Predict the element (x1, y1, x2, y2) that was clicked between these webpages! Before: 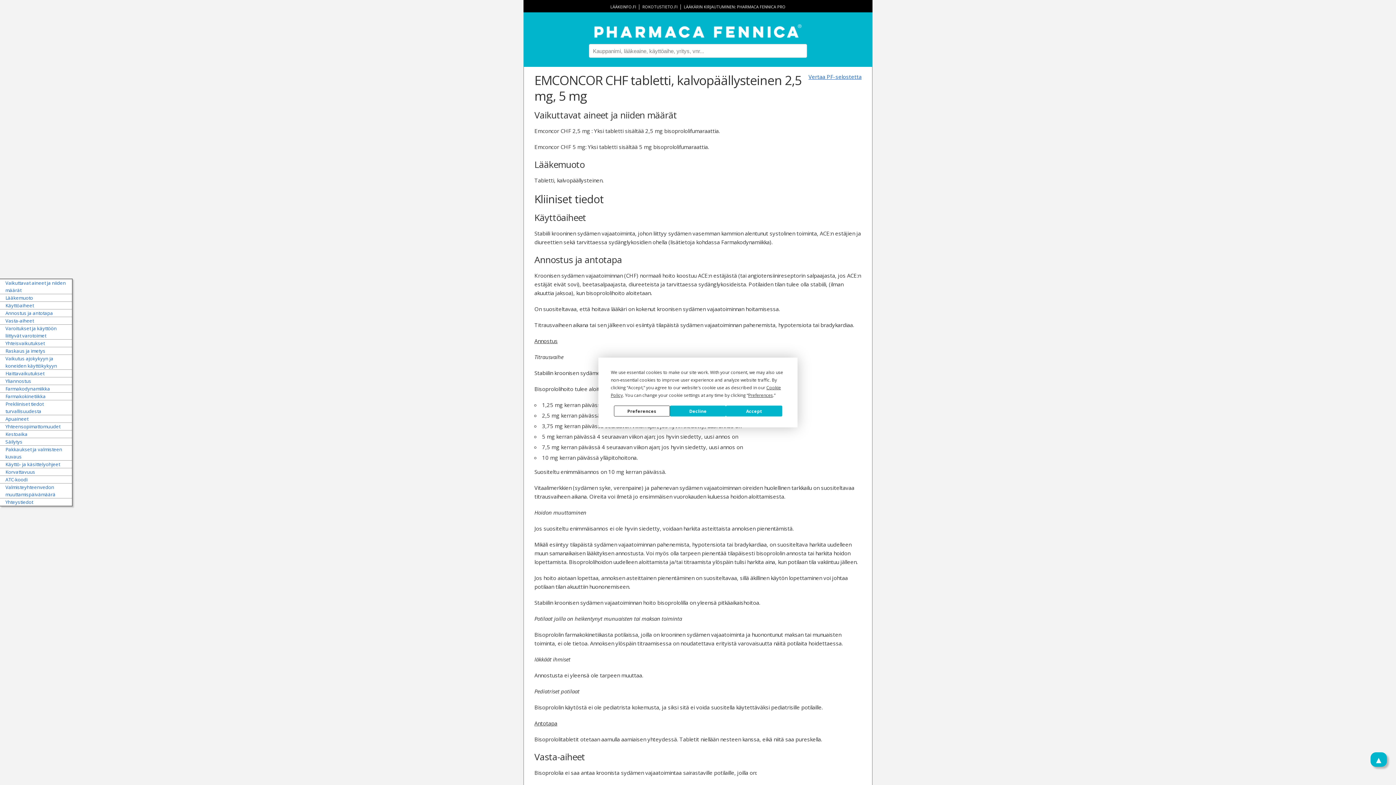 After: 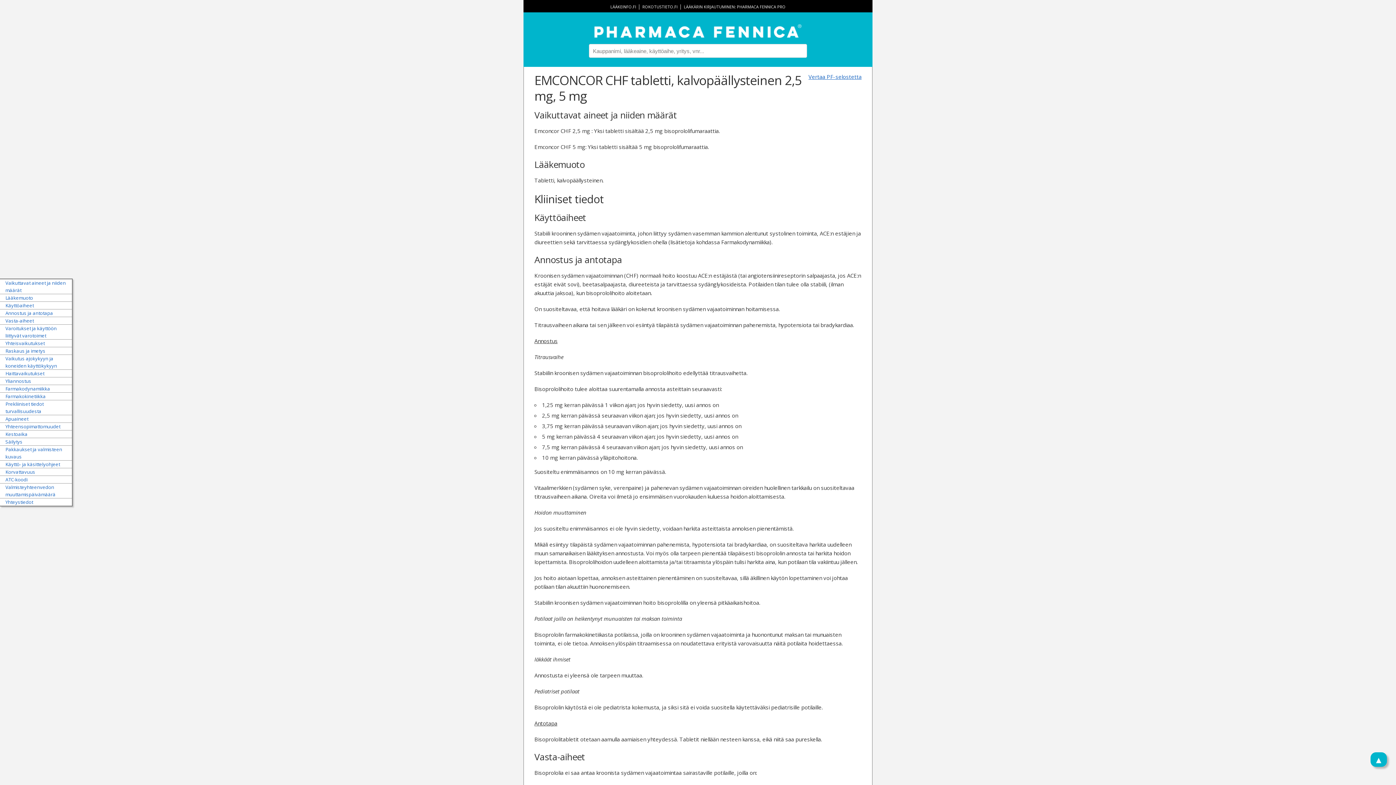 Action: bbox: (670, 405, 726, 416) label: Decline